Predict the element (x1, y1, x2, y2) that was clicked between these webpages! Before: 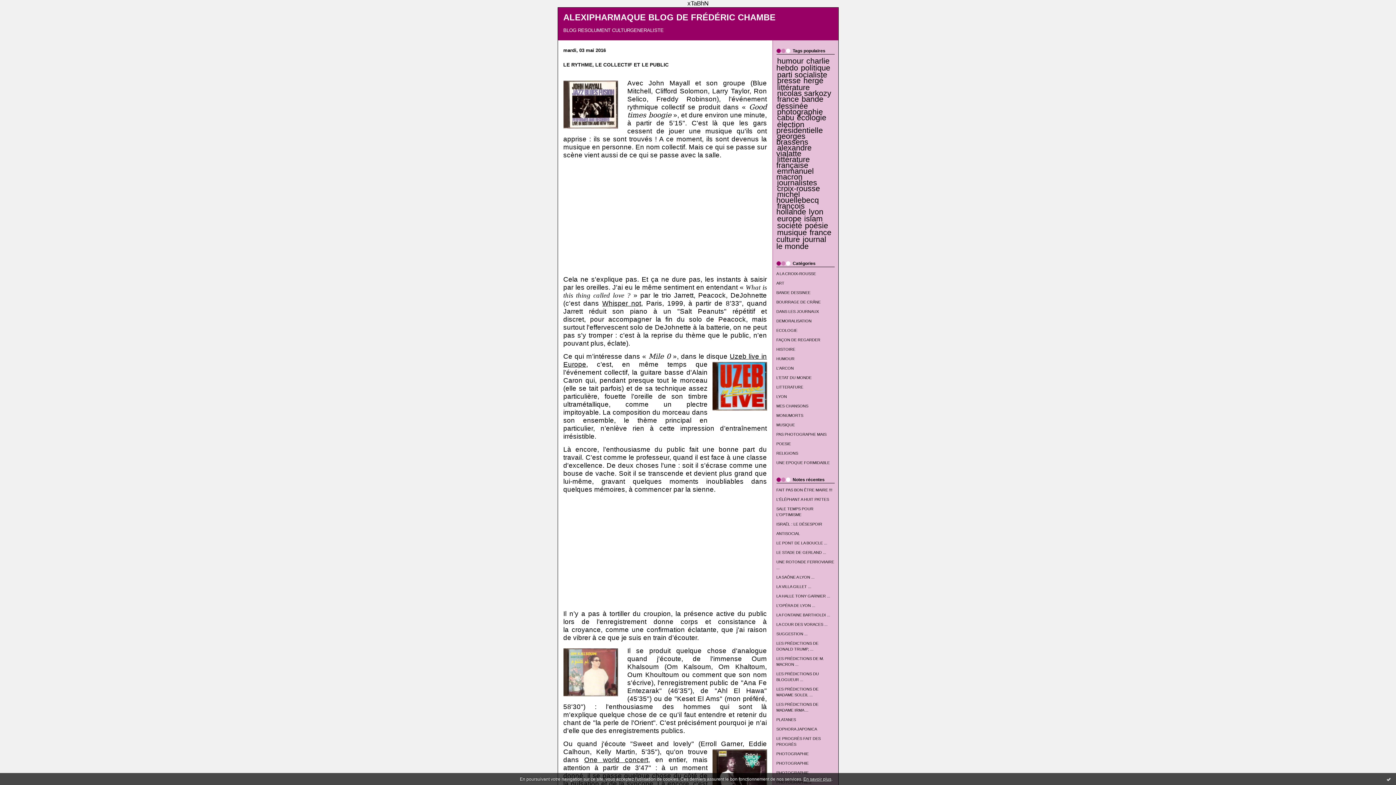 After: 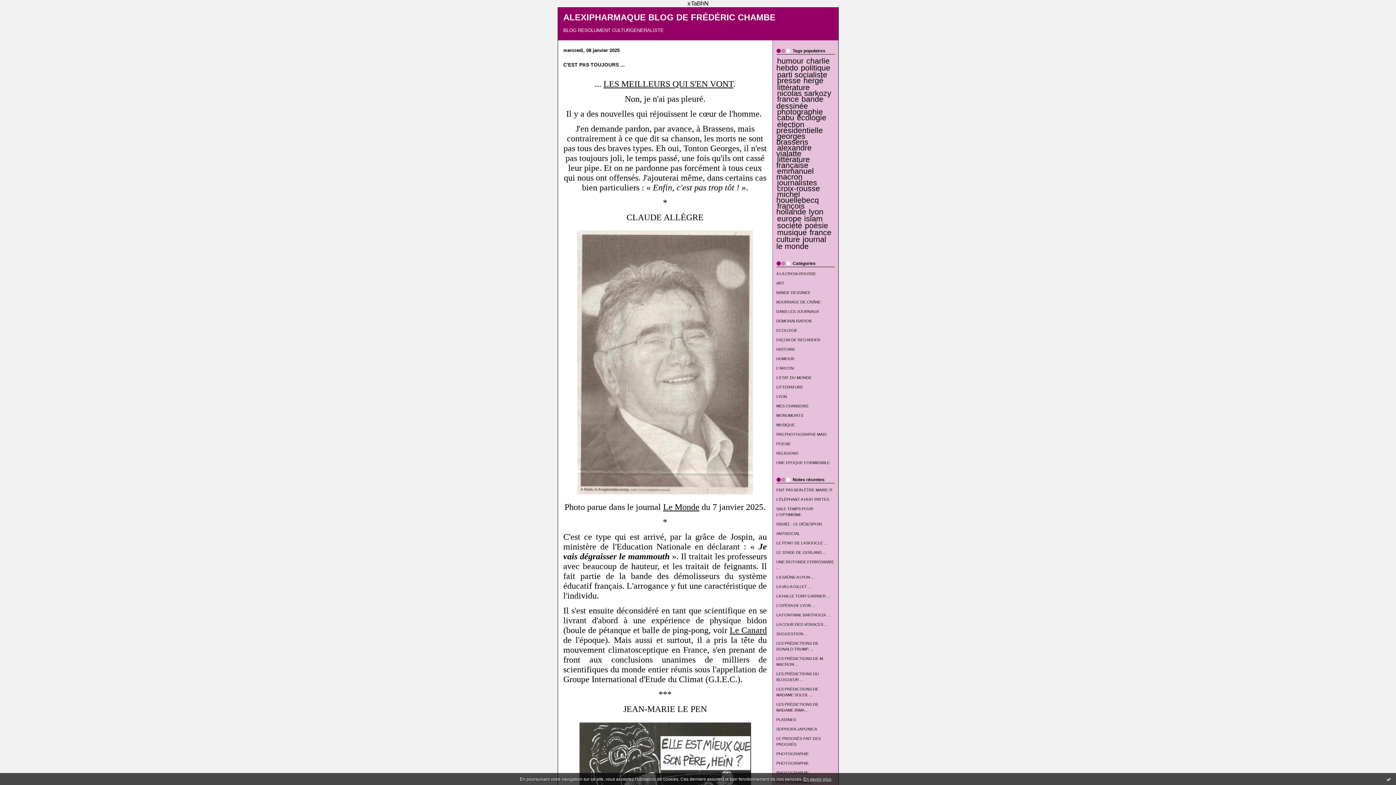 Action: bbox: (777, 113, 794, 122) label: cabu